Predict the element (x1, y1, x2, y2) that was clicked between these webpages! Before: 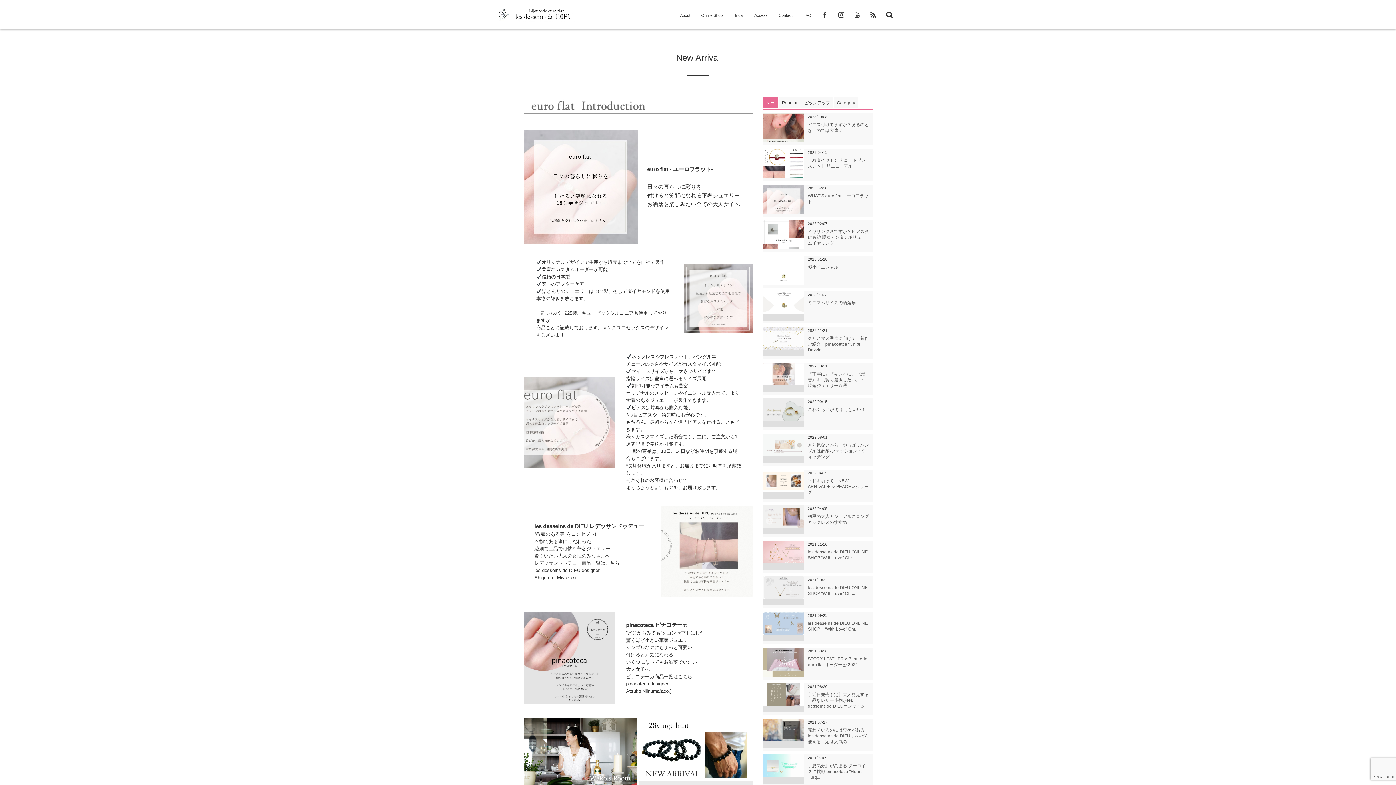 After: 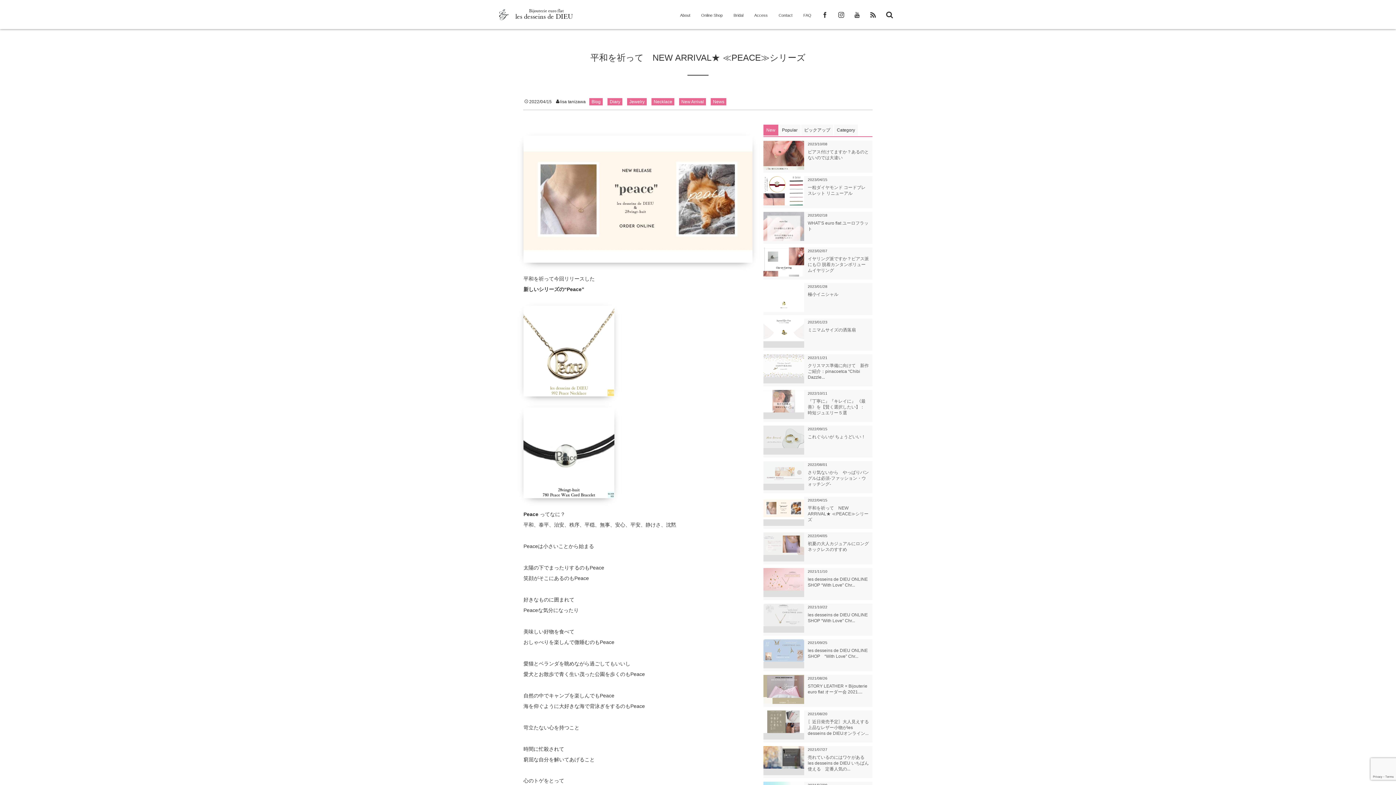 Action: label: 平和を祈って　NEW ARRIVAL★ ≪PEACE≫シリーズ bbox: (808, 478, 868, 495)